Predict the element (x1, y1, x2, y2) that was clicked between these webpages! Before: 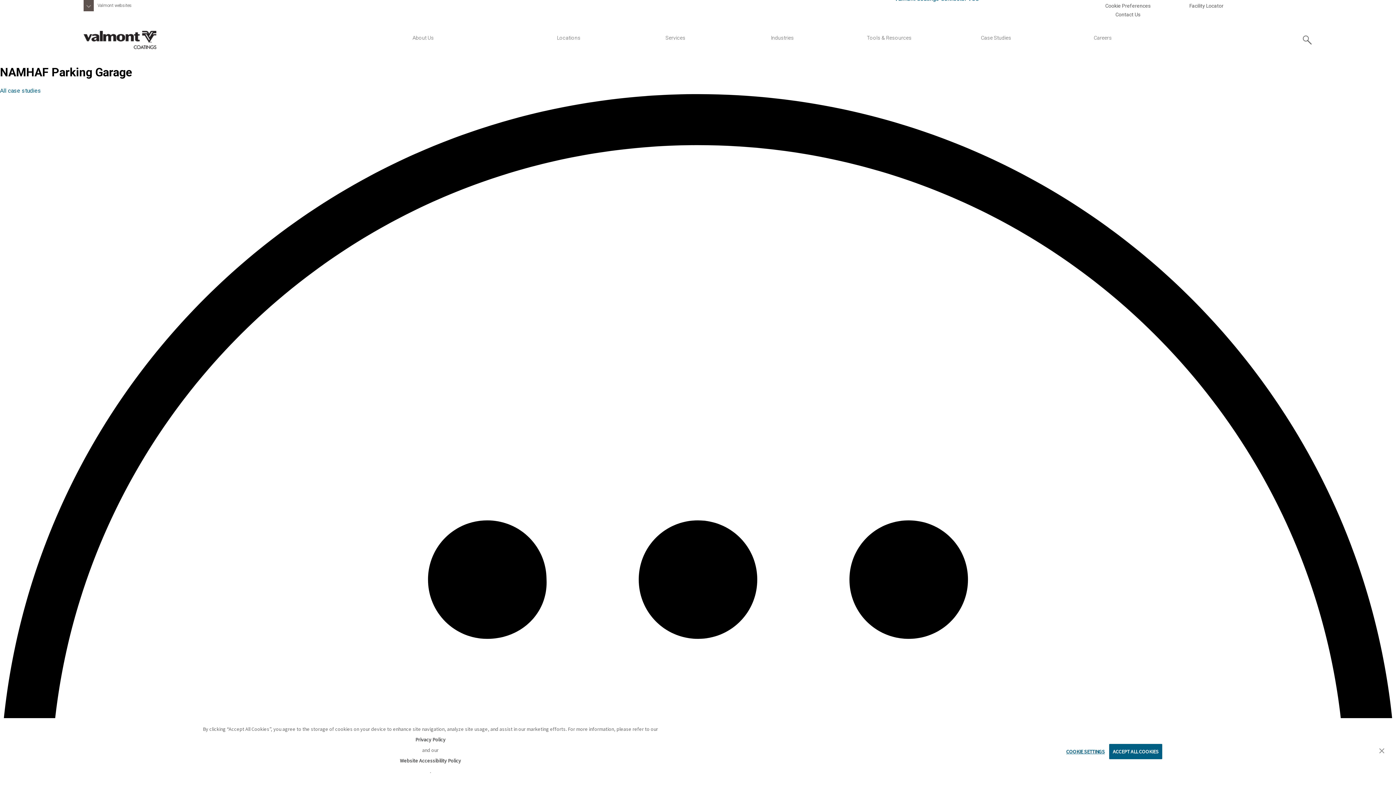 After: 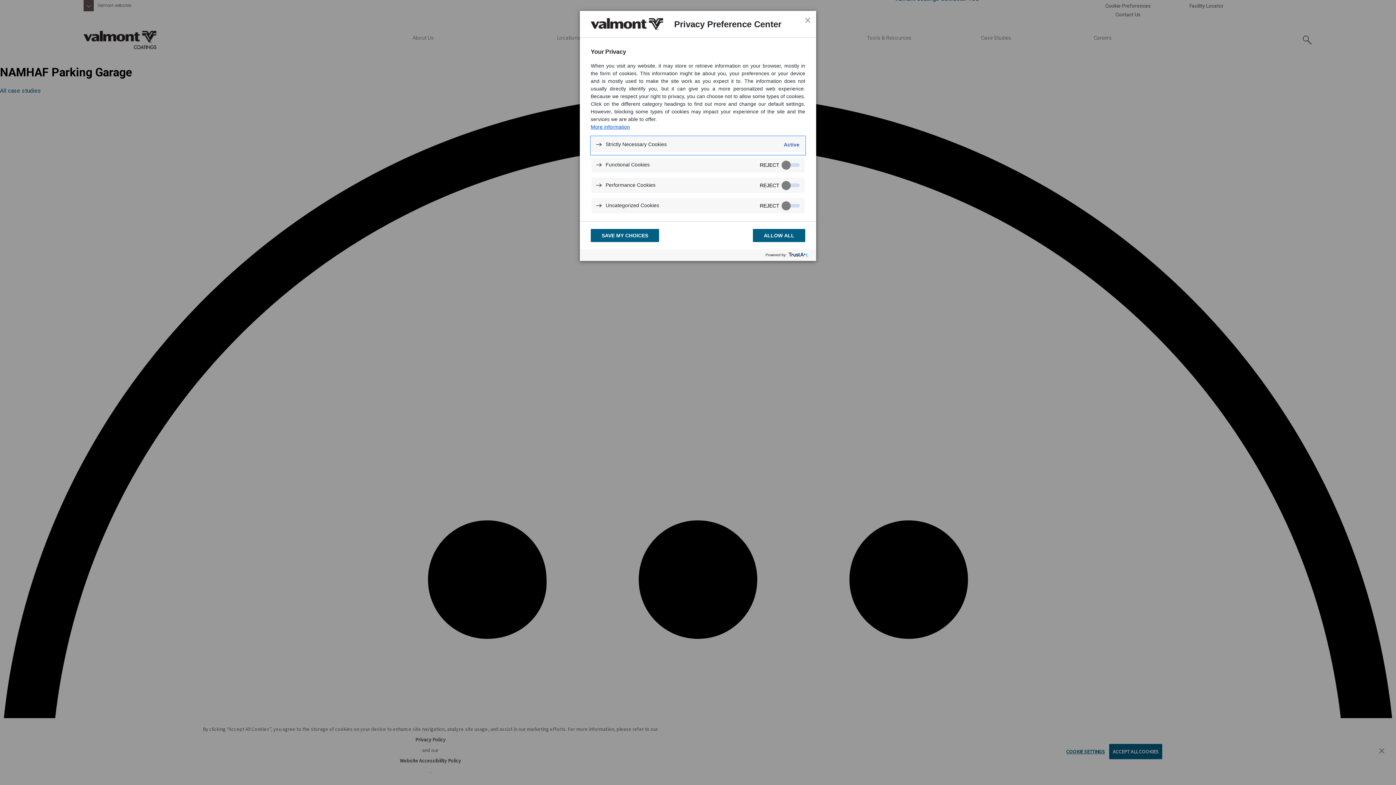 Action: bbox: (1066, 2, 1189, 8) label: Cookie Preferences